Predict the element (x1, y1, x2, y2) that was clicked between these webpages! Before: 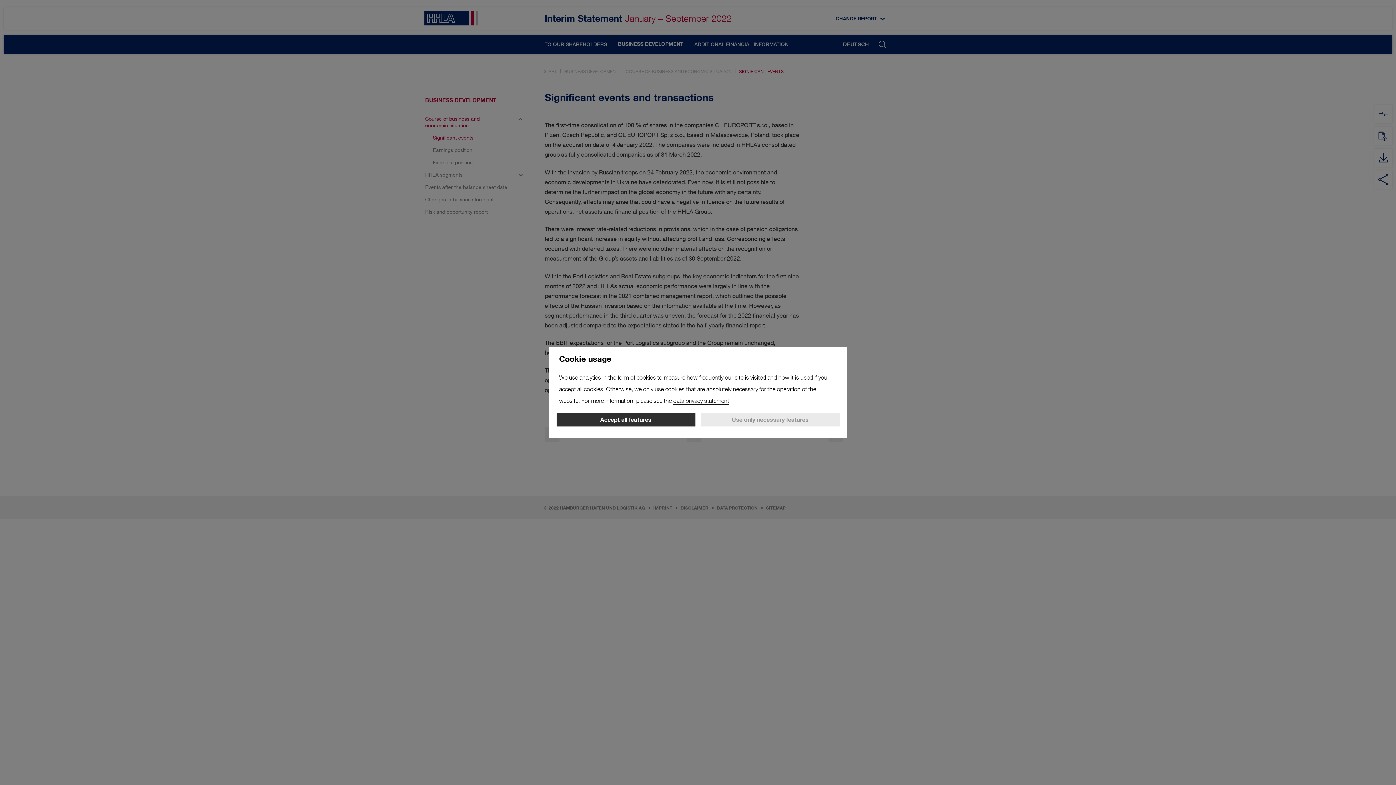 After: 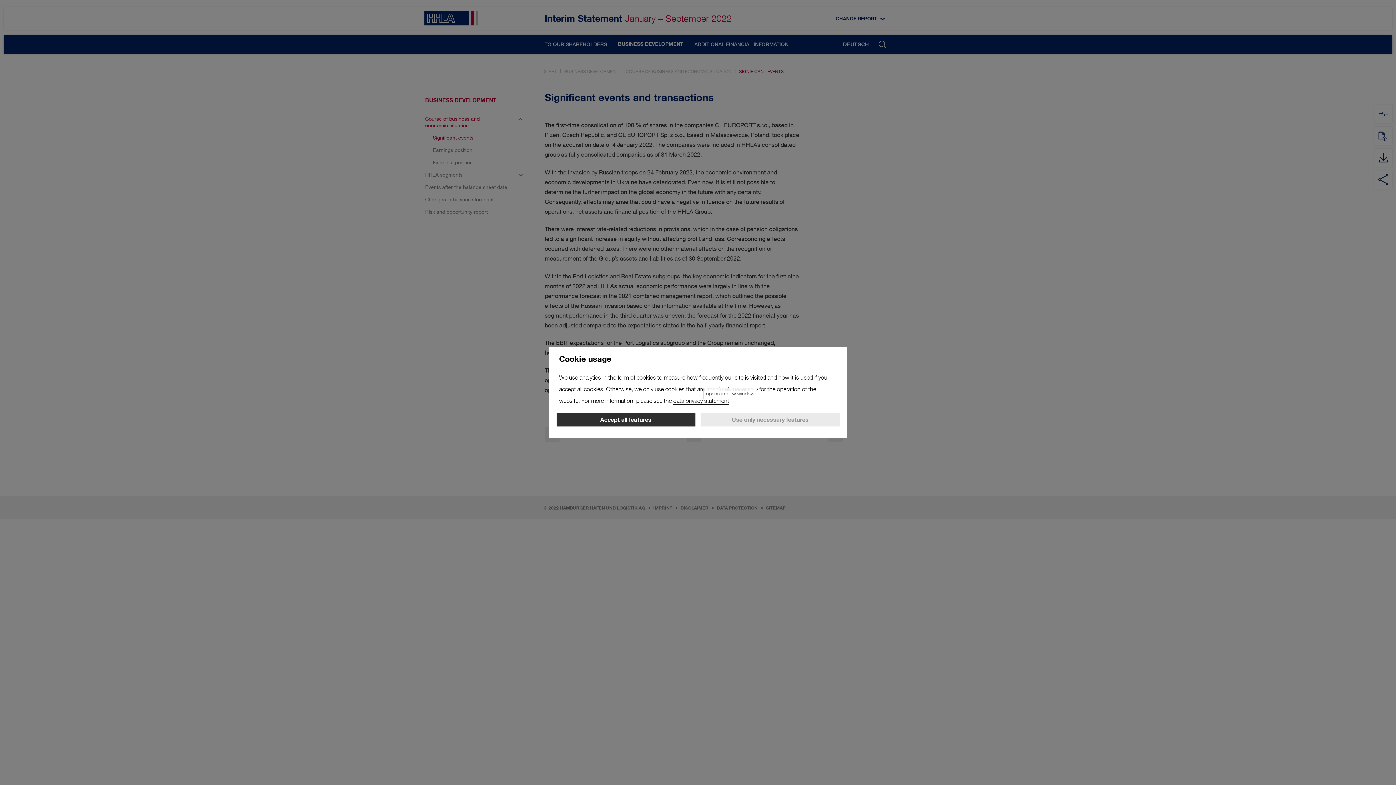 Action: label: data privacy statement bbox: (673, 397, 729, 404)